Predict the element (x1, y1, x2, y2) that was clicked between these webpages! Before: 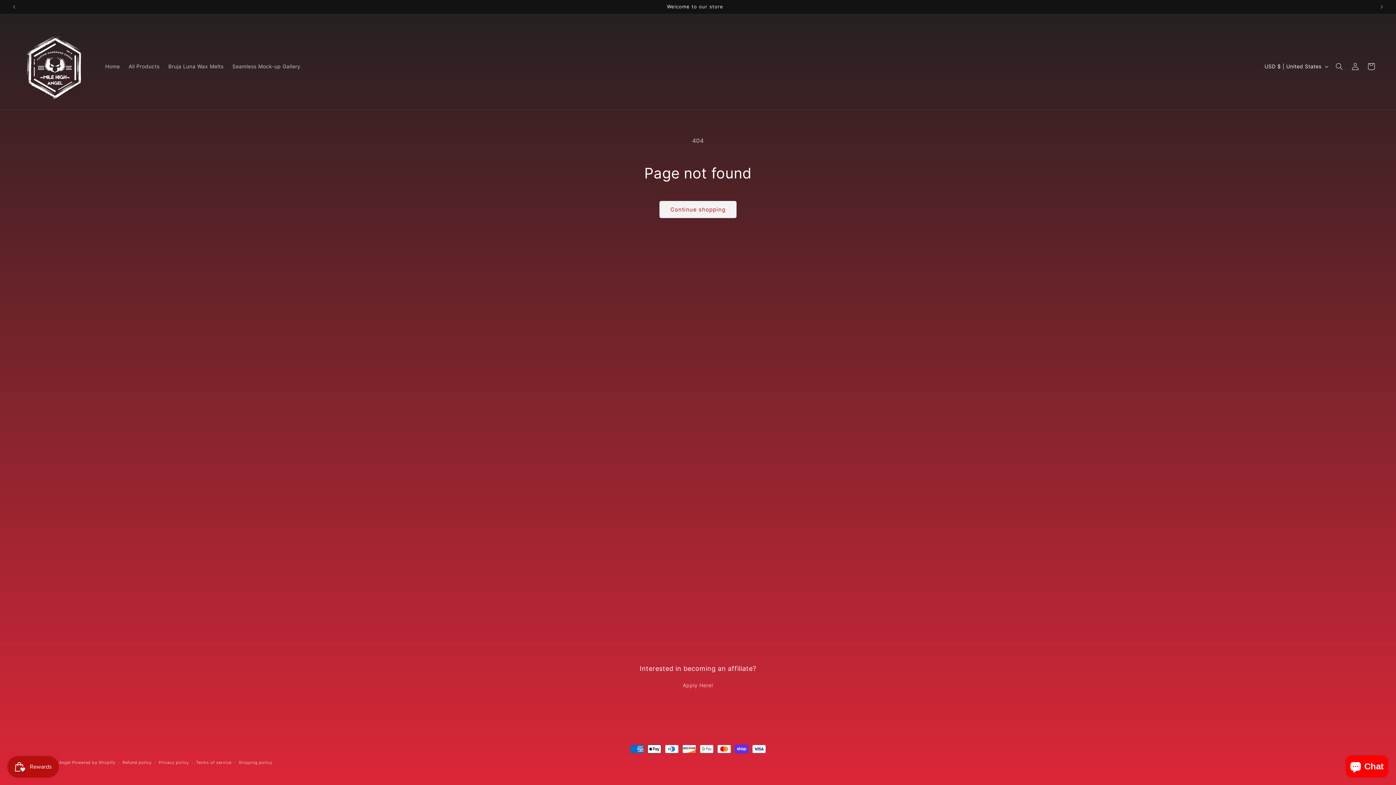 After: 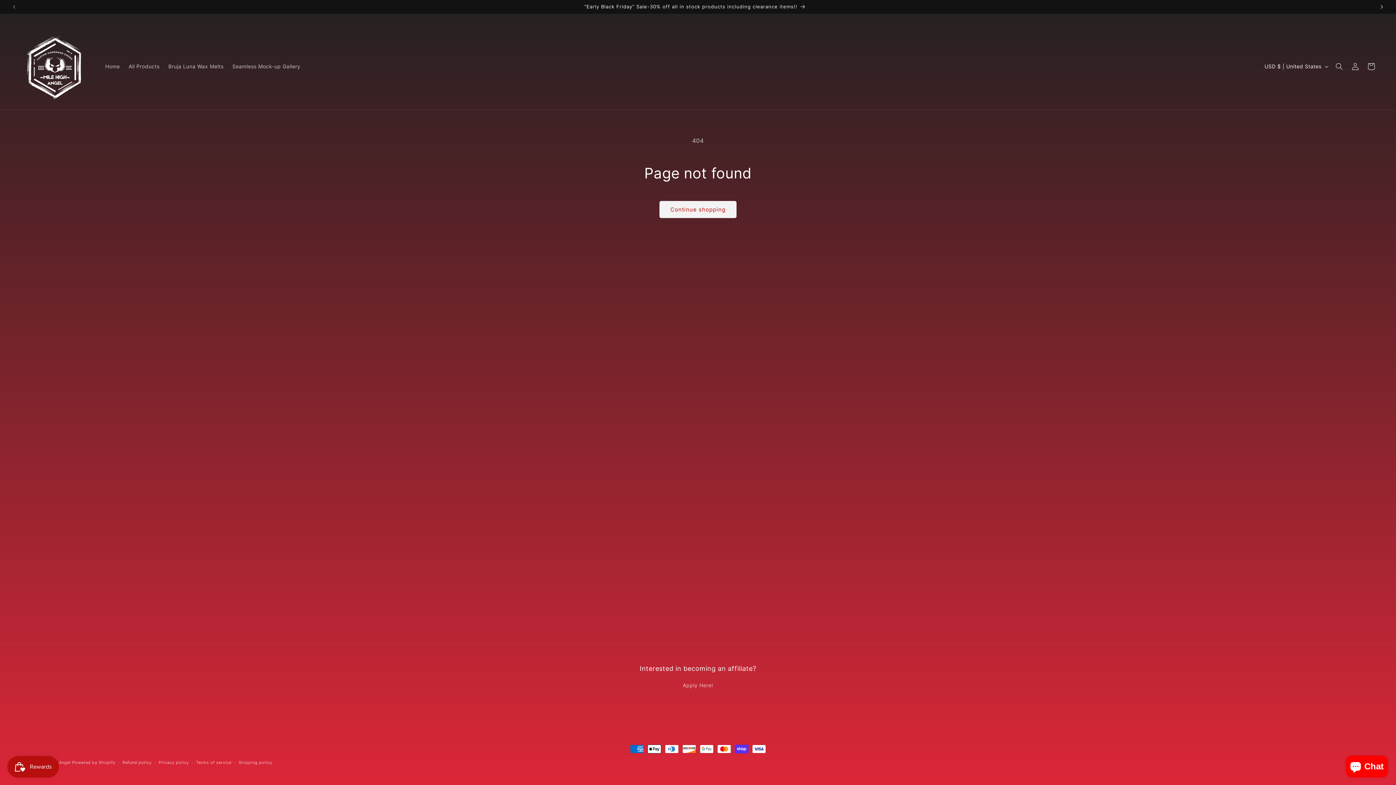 Action: label: Next announcement bbox: (1374, 0, 1390, 13)